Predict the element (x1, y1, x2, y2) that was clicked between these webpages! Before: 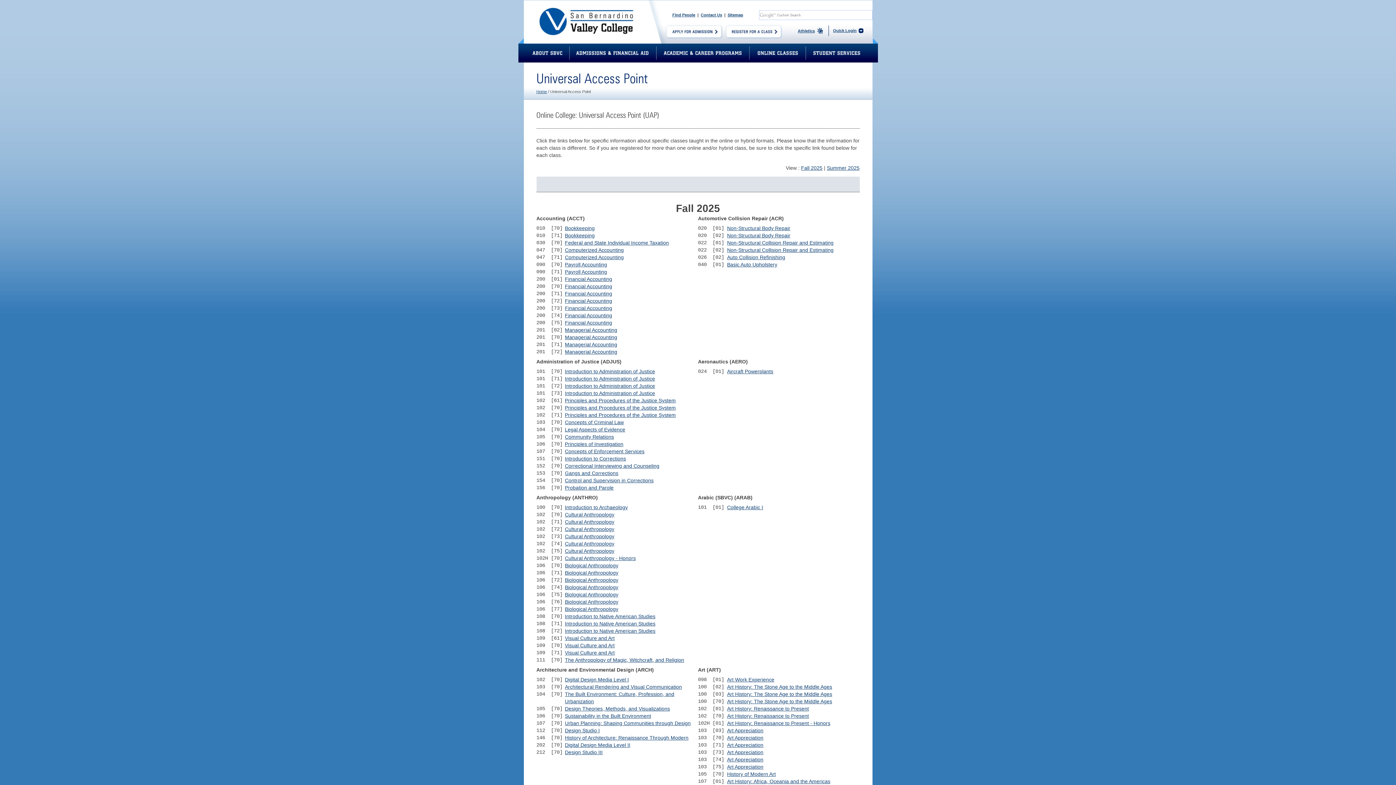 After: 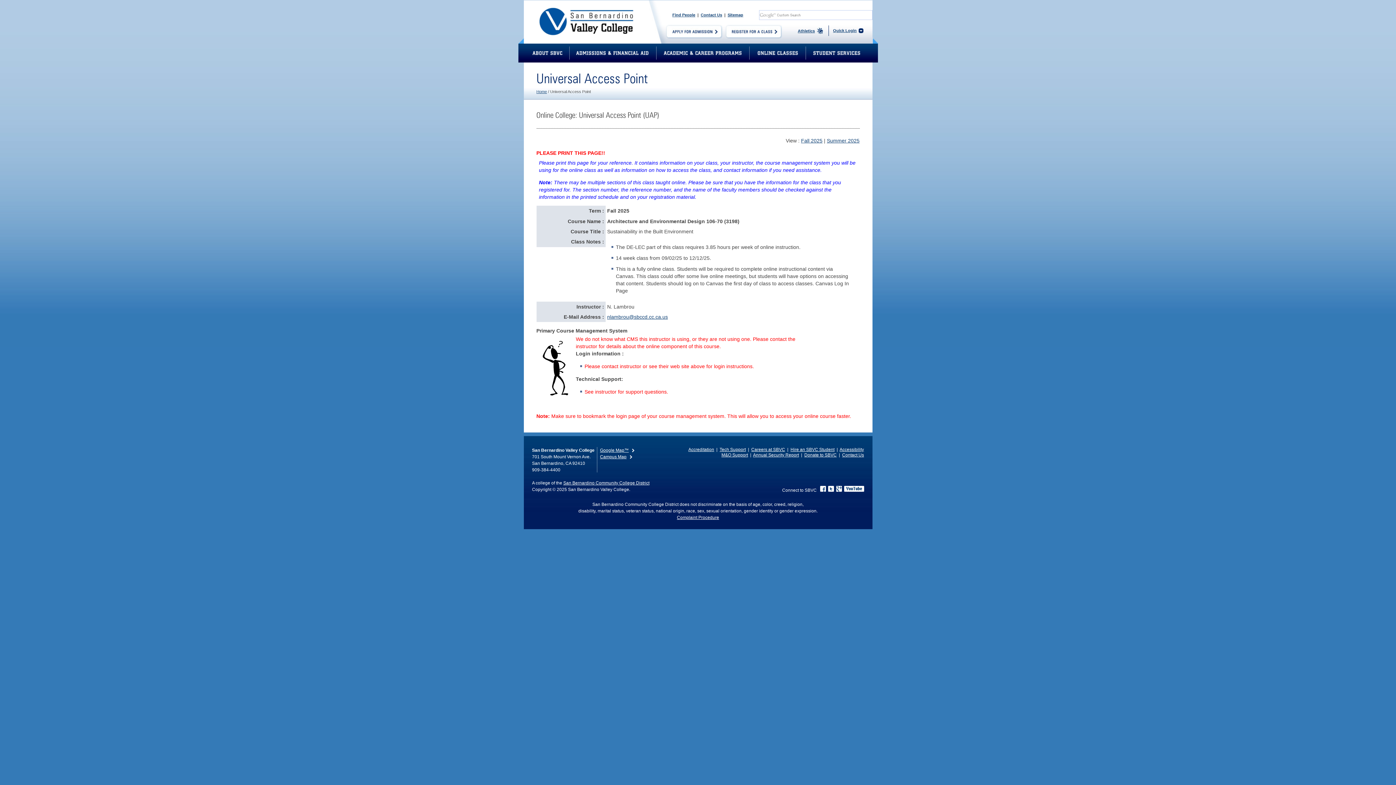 Action: label: Sustainability in the Built Environment bbox: (565, 713, 651, 719)